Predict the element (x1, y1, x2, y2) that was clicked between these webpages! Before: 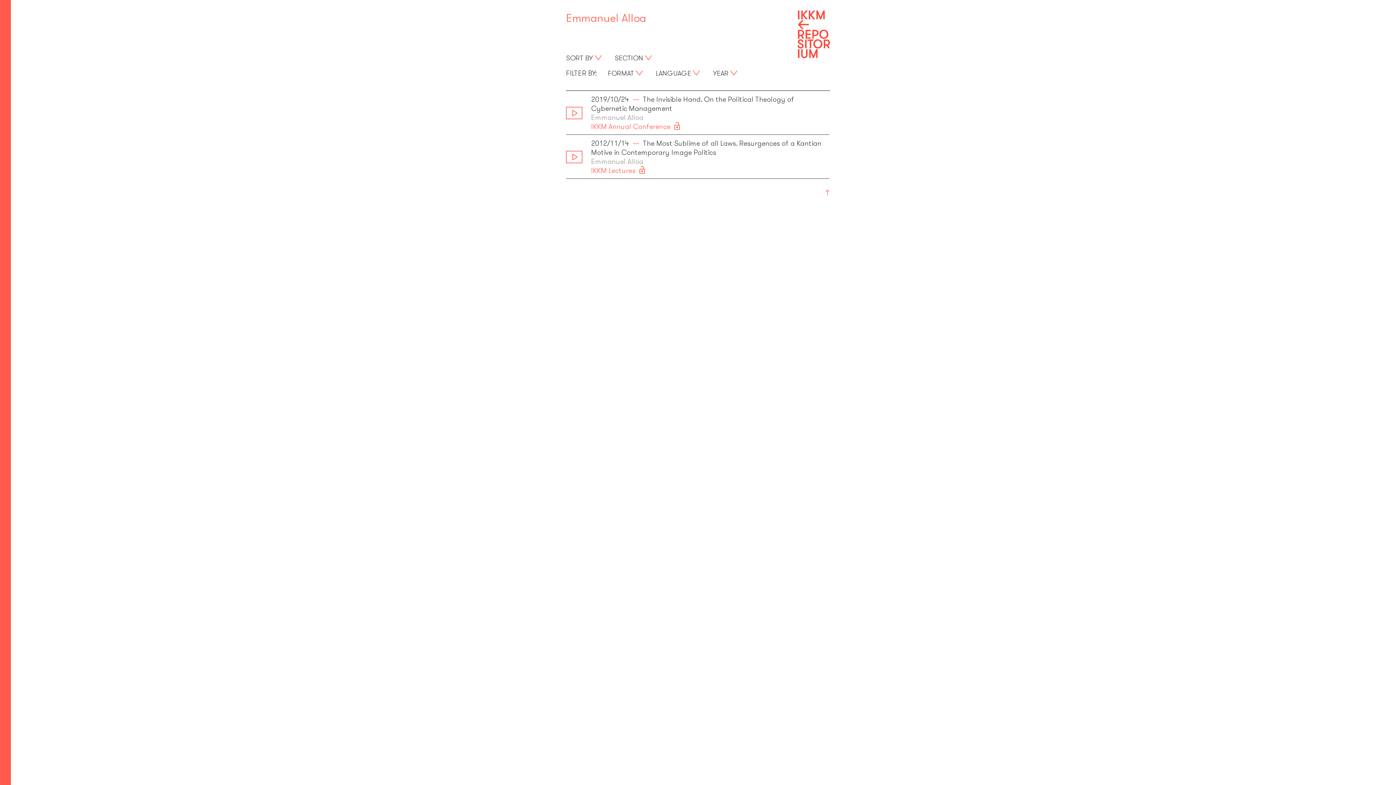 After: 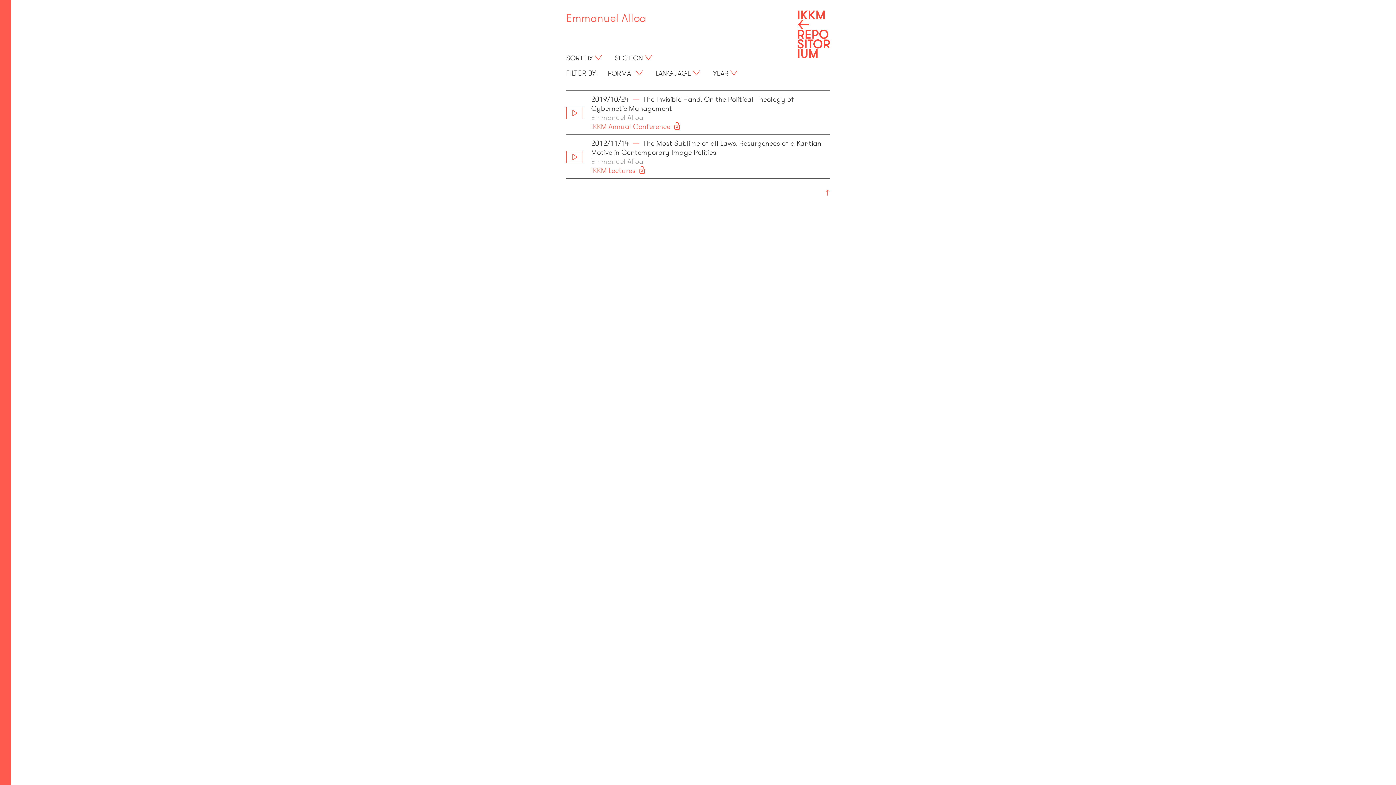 Action: bbox: (825, 187, 830, 197)